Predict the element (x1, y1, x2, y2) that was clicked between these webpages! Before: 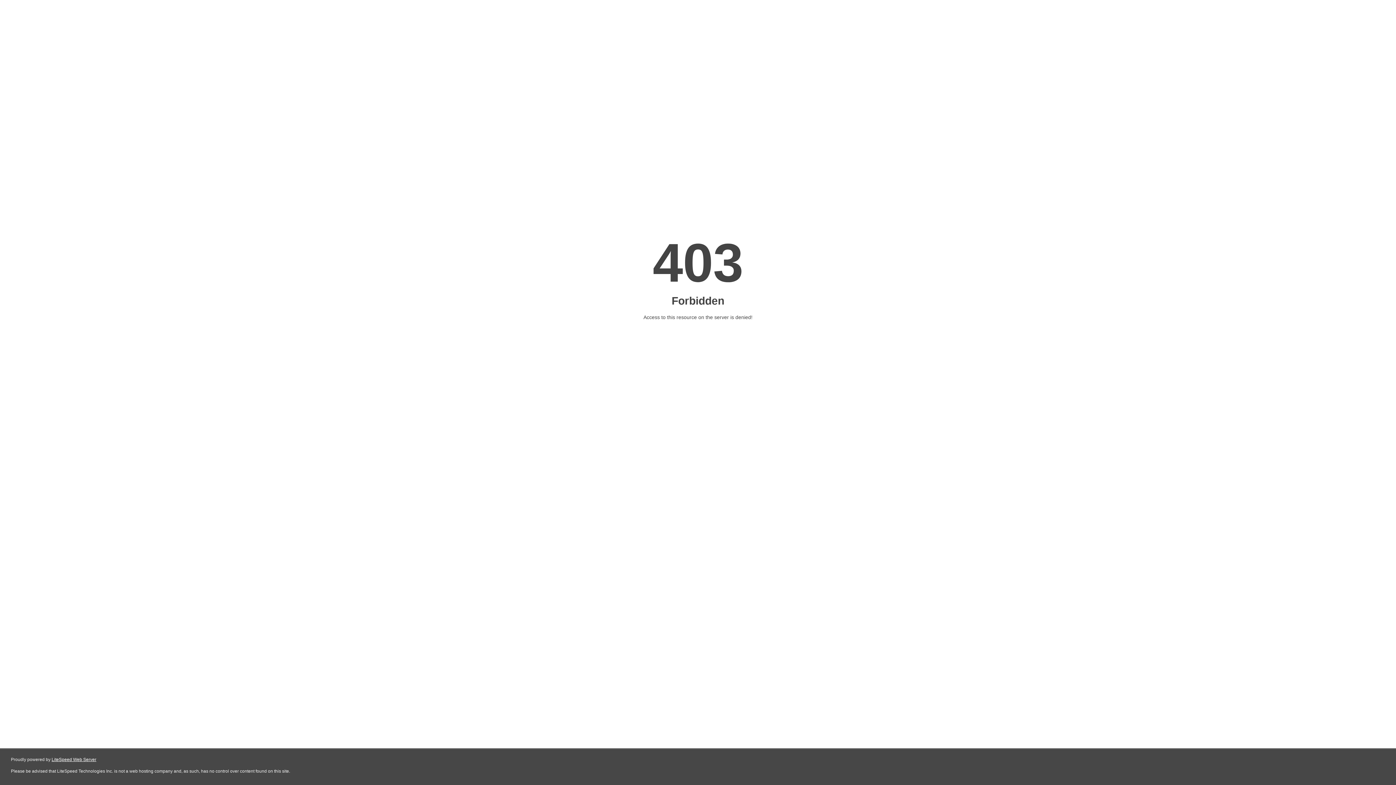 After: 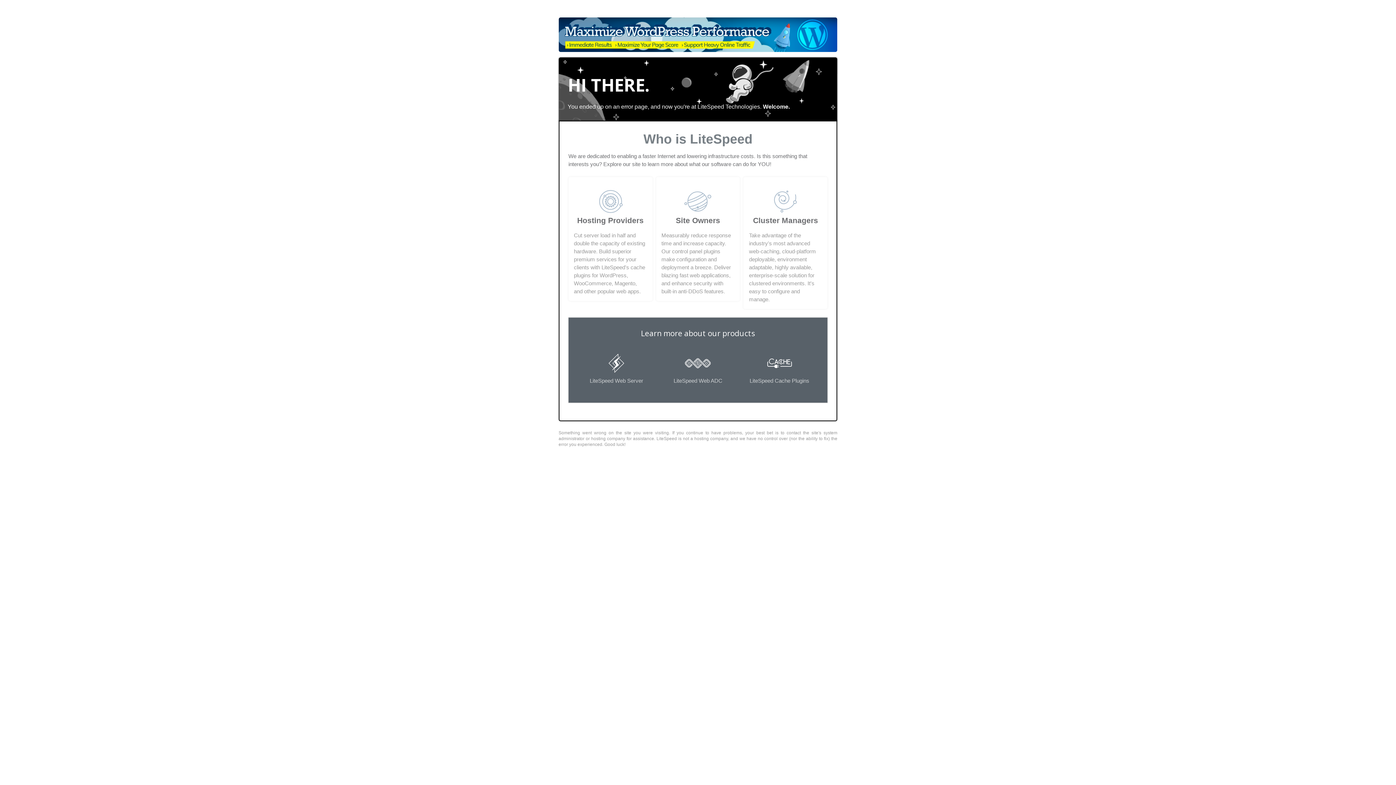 Action: label: LiteSpeed Web Server bbox: (51, 757, 96, 762)